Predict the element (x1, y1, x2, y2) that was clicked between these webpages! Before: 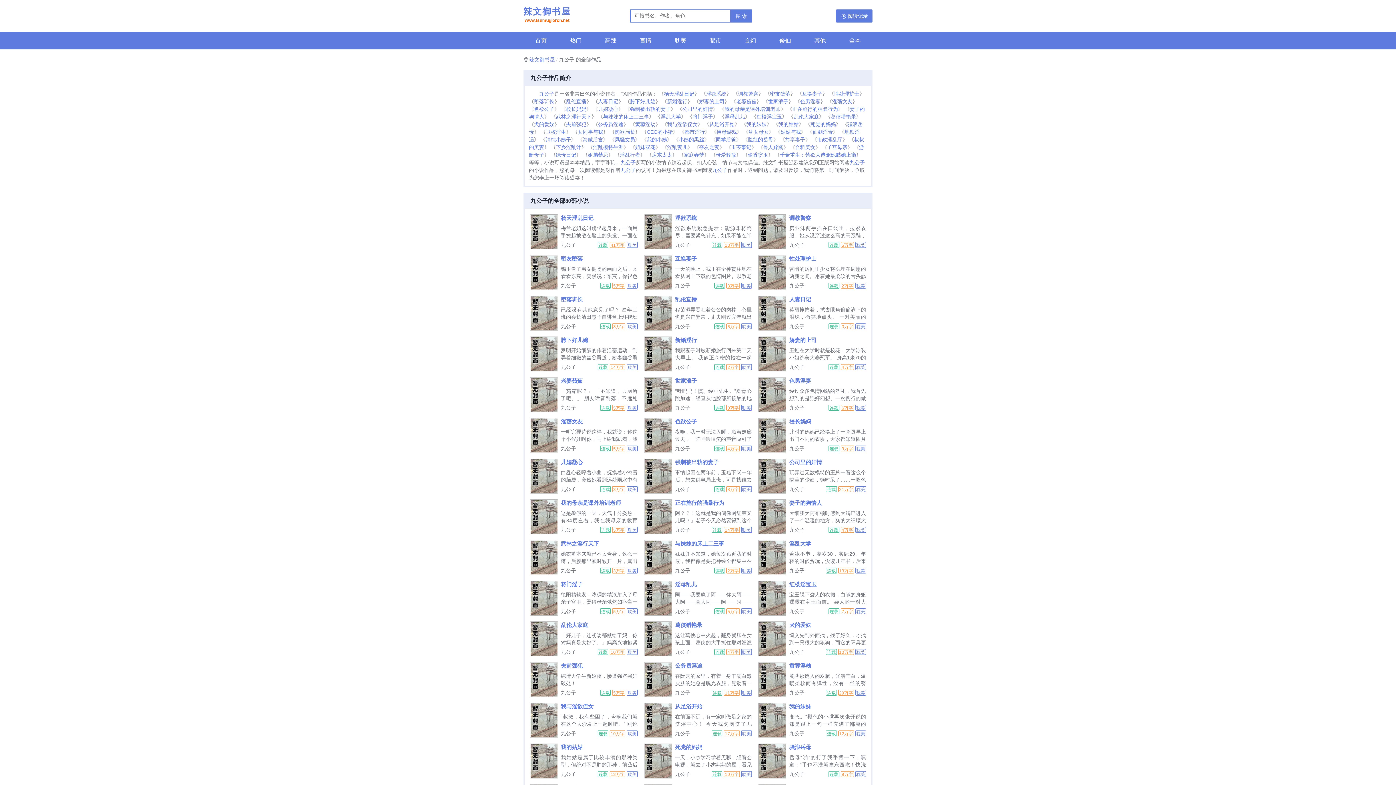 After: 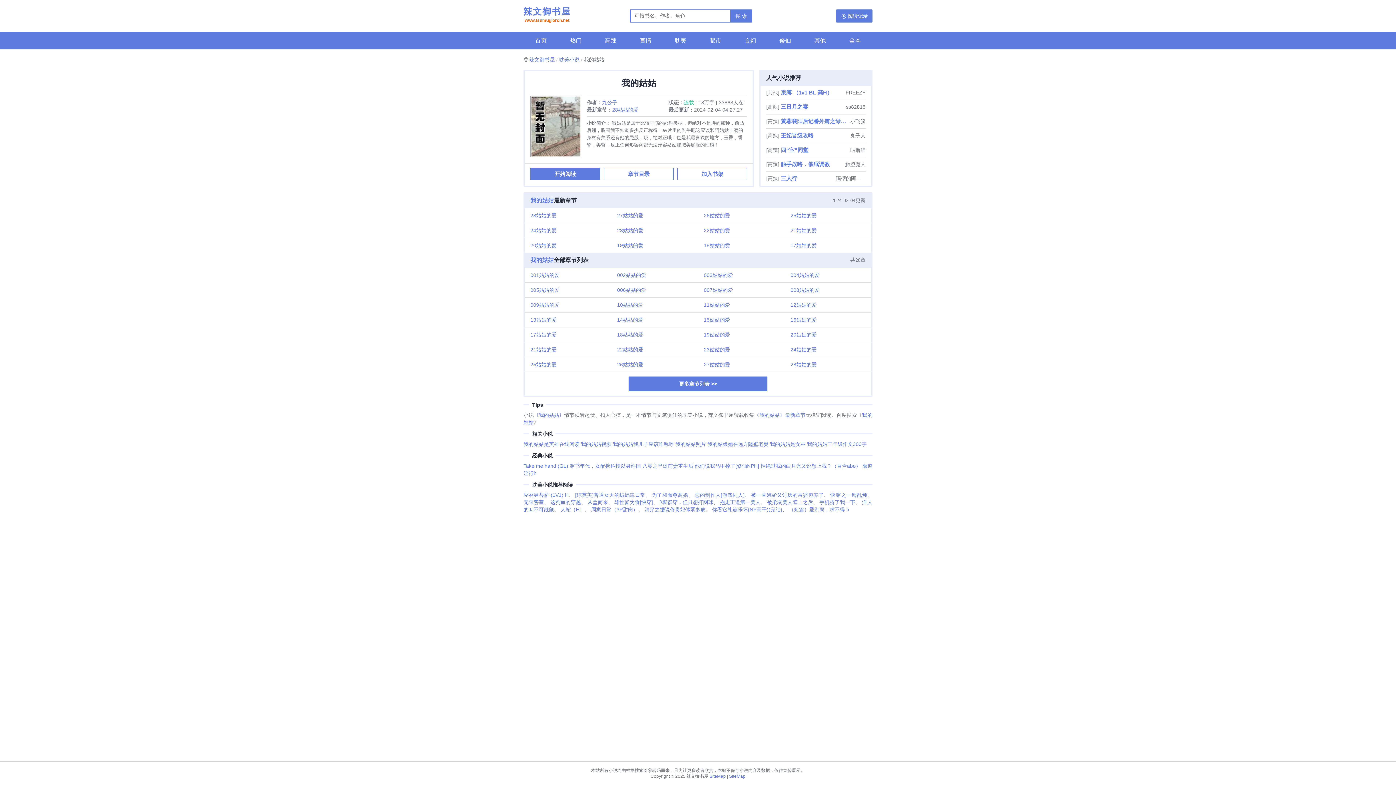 Action: label: 我的姑姑 bbox: (561, 744, 582, 750)